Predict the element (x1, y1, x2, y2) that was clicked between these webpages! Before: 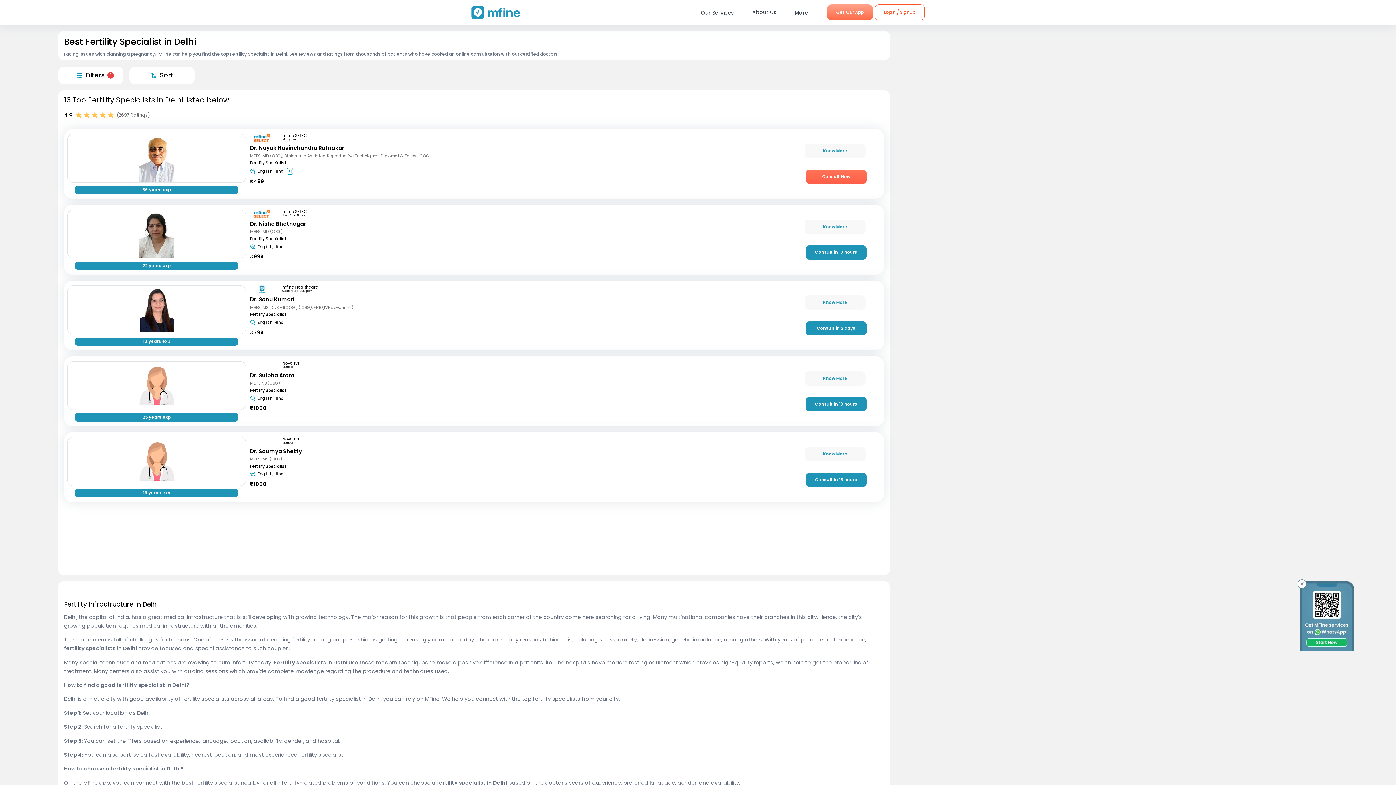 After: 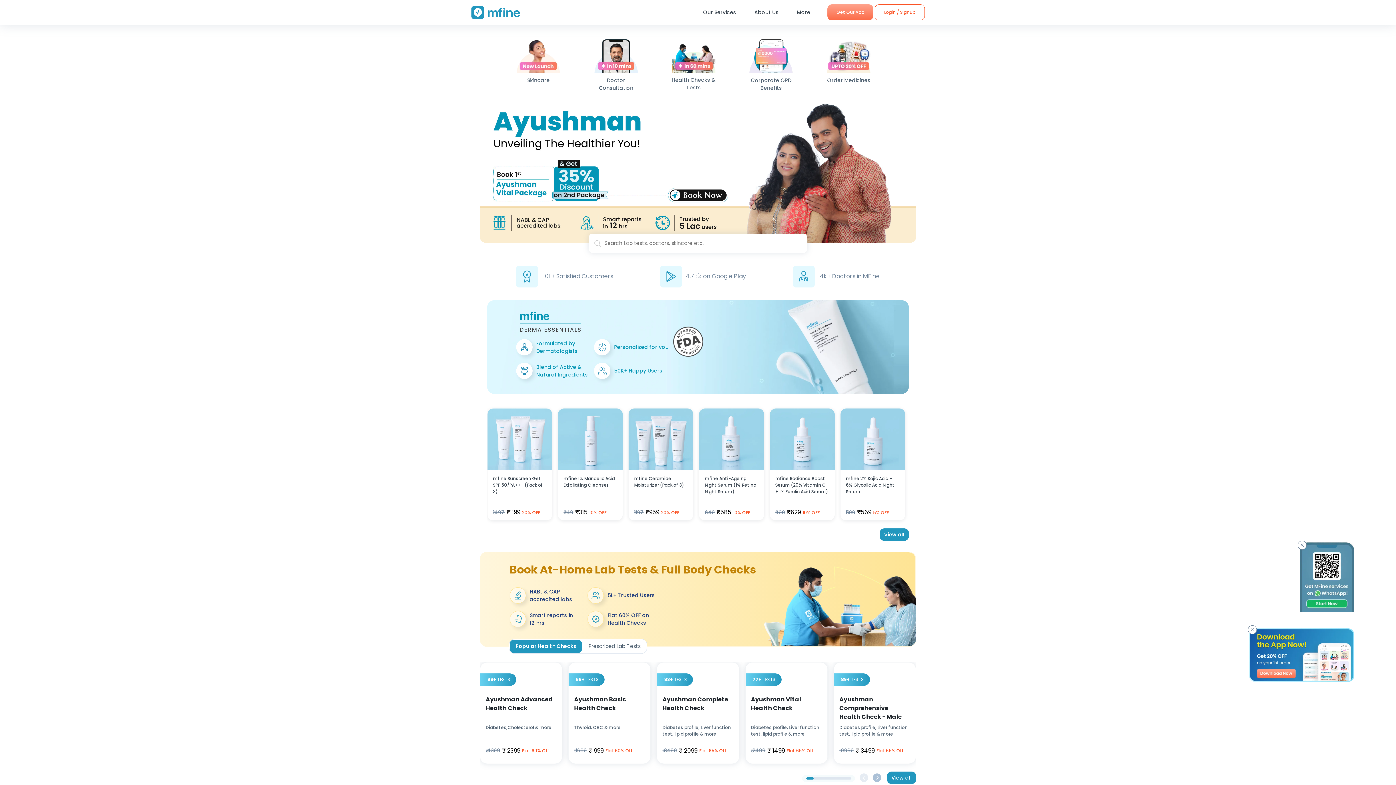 Action: bbox: (471, 6, 520, 18)